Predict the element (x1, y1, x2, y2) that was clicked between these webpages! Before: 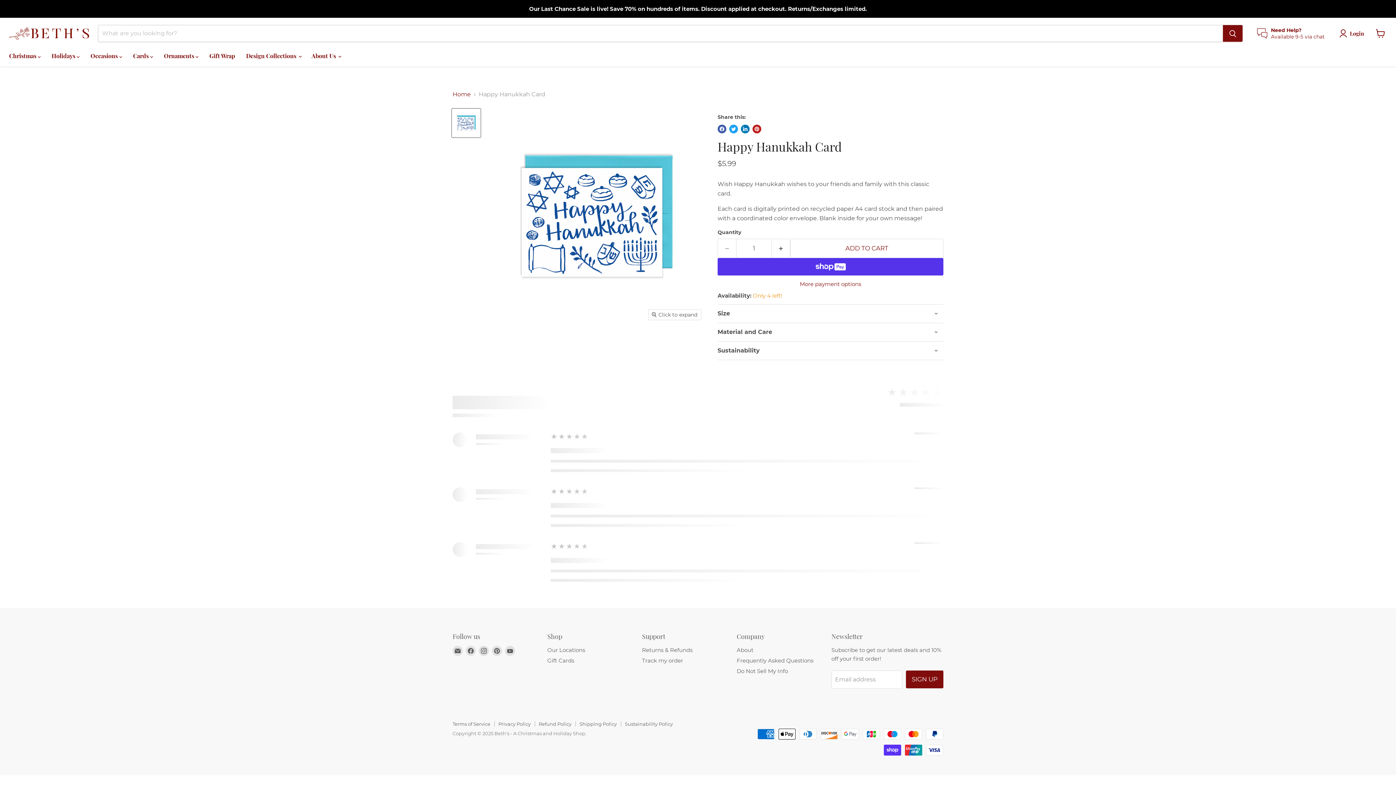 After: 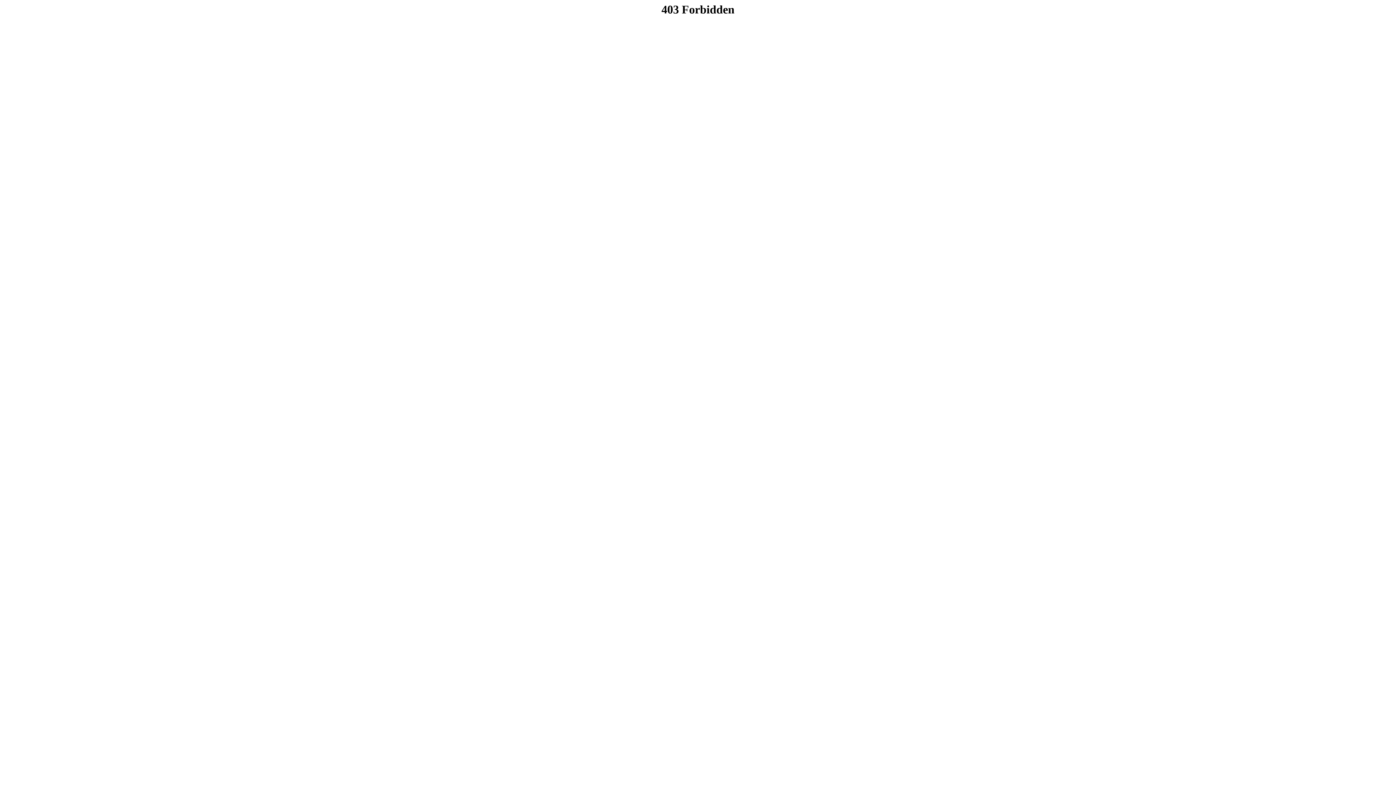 Action: bbox: (642, 646, 692, 653) label: Returns & Refunds